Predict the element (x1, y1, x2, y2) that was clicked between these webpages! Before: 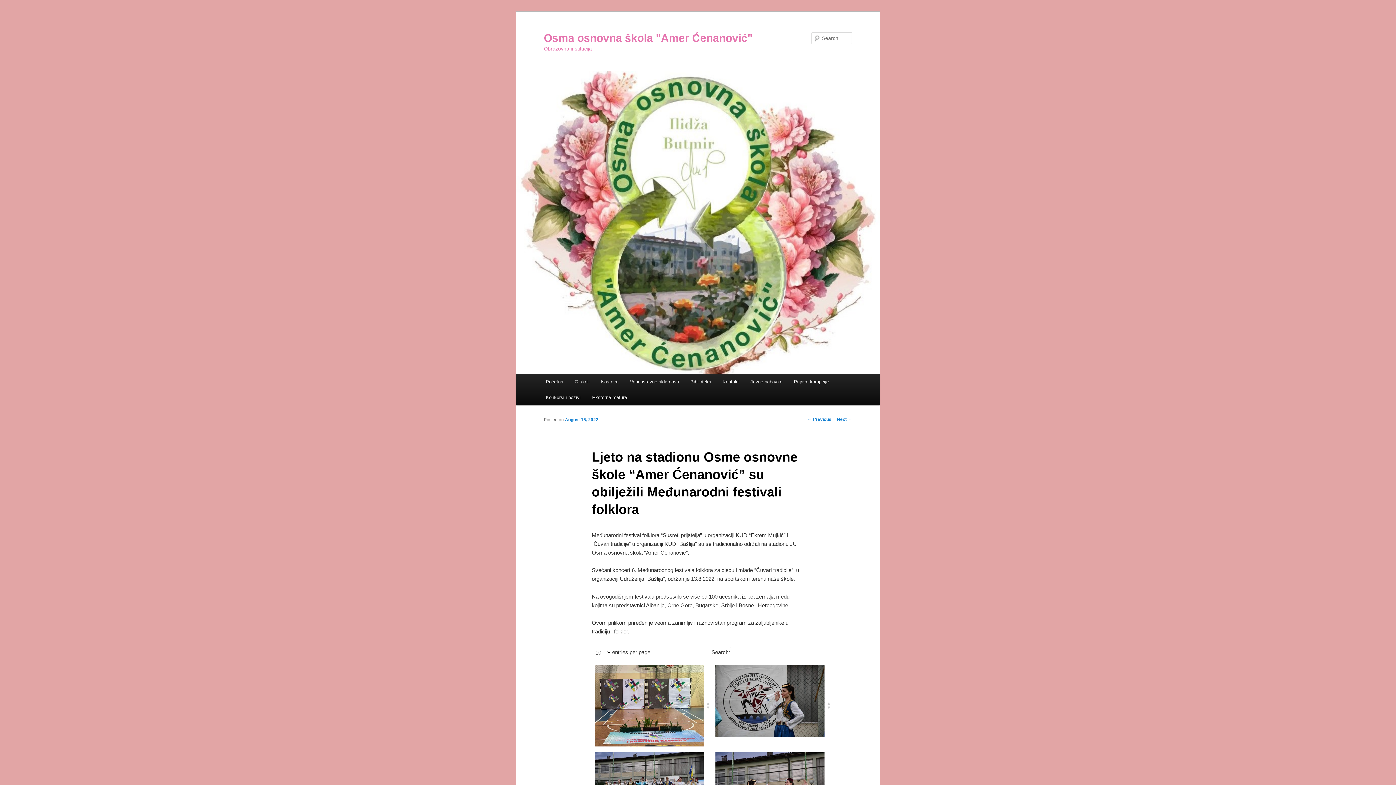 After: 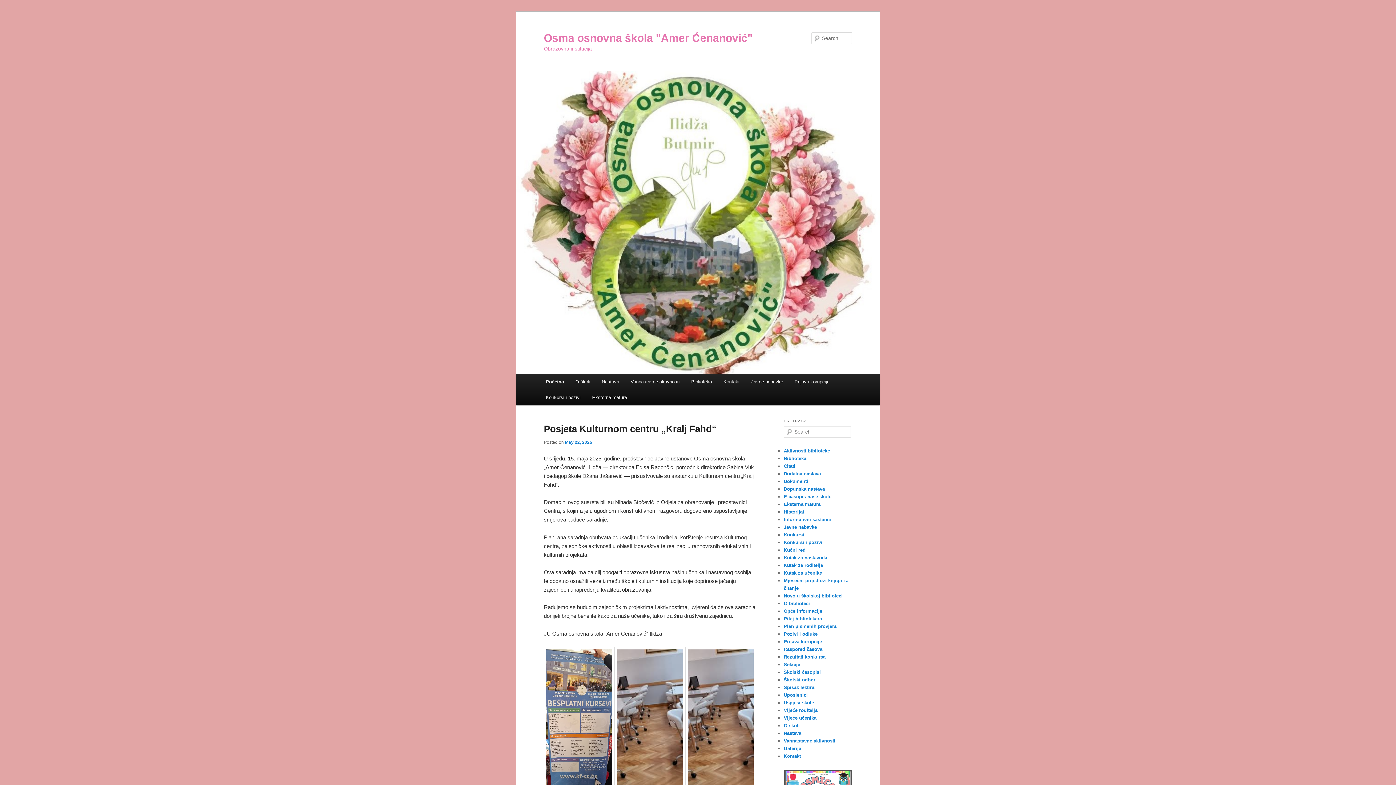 Action: bbox: (516, 71, 880, 374)